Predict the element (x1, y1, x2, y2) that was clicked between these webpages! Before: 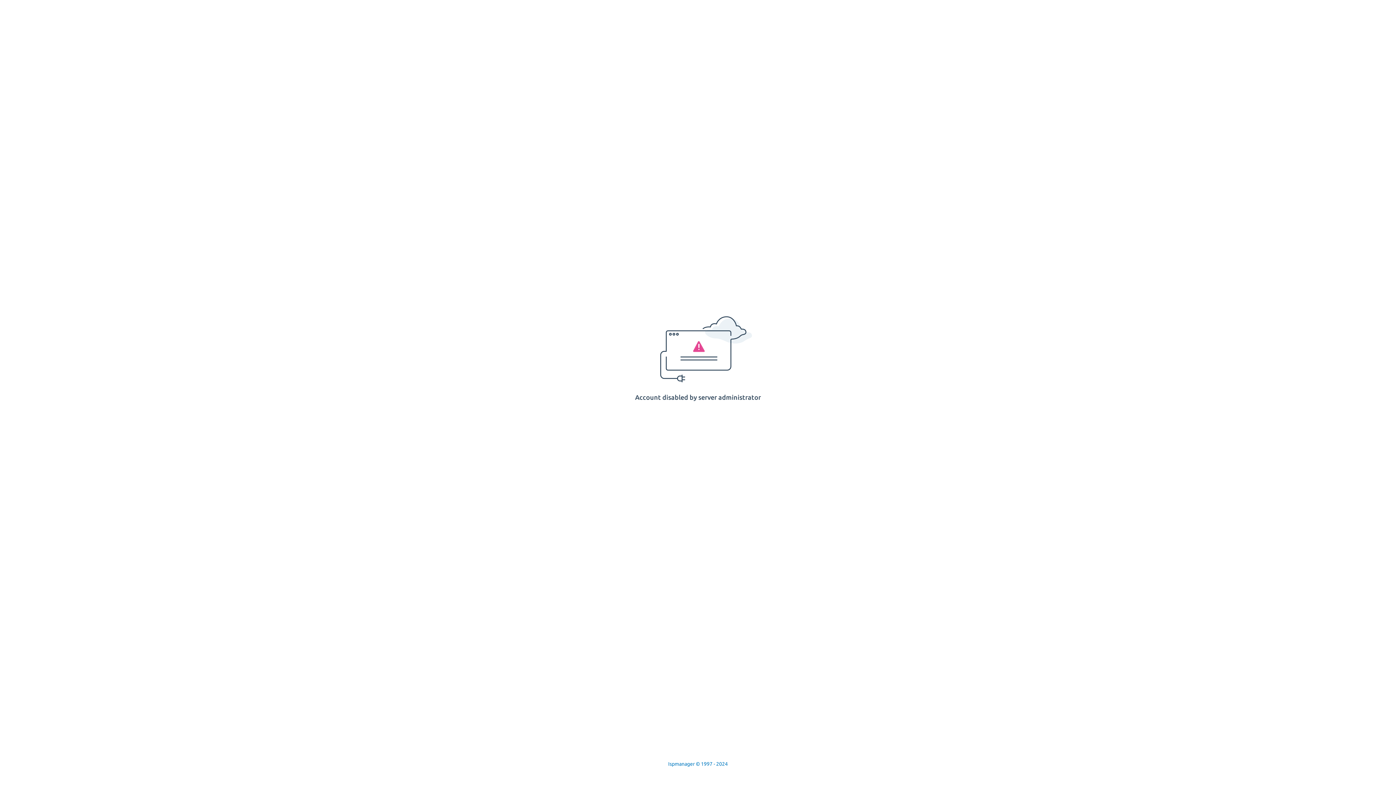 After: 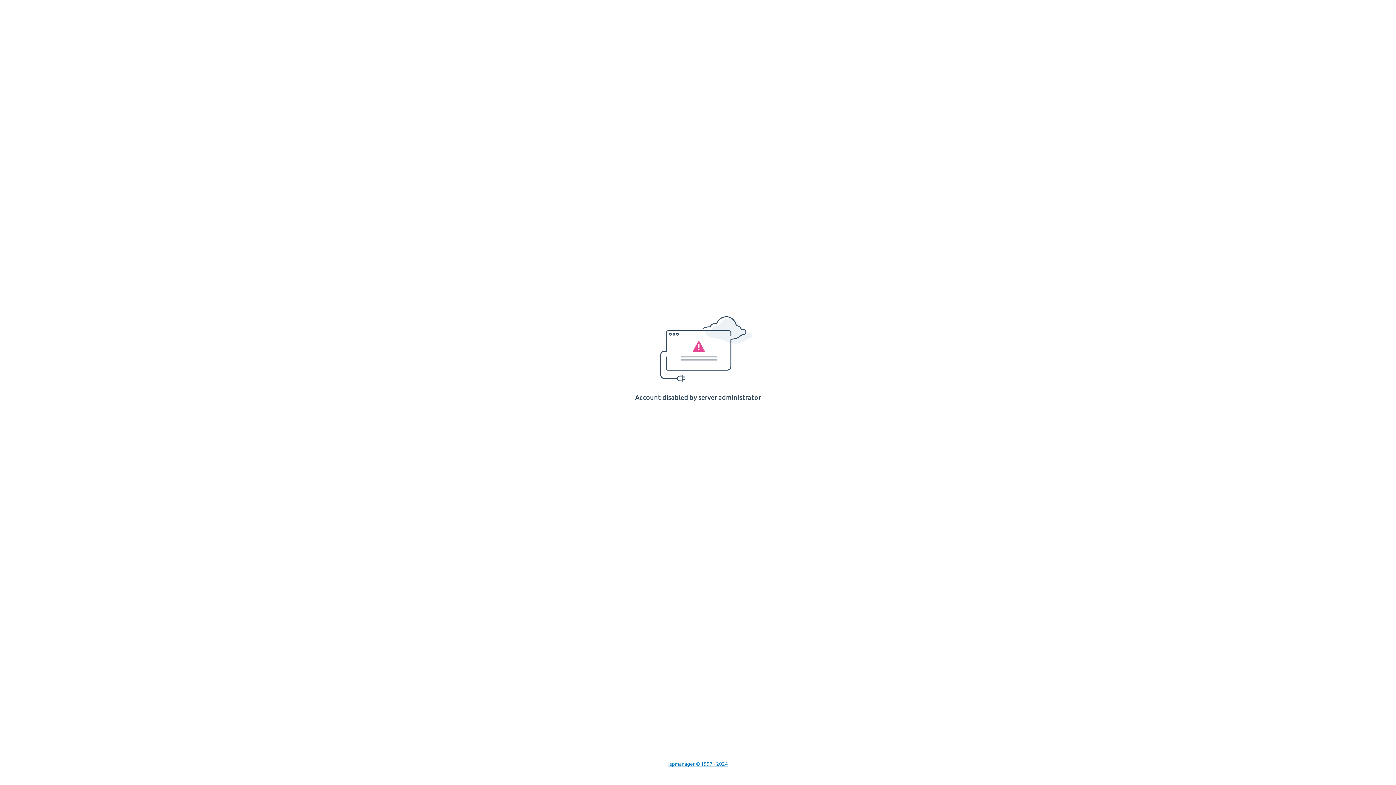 Action: bbox: (668, 761, 728, 767) label: Ispmanager © 1997 - 2024